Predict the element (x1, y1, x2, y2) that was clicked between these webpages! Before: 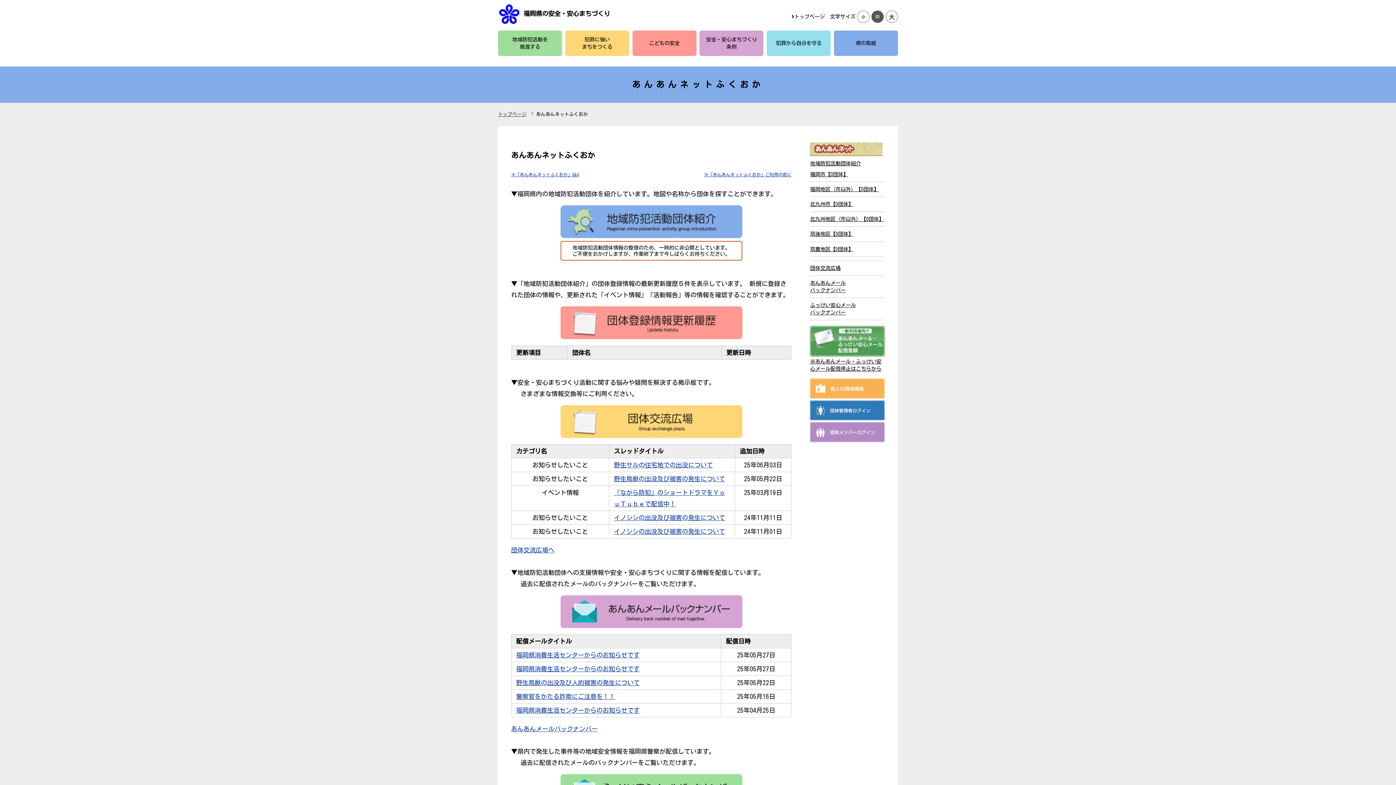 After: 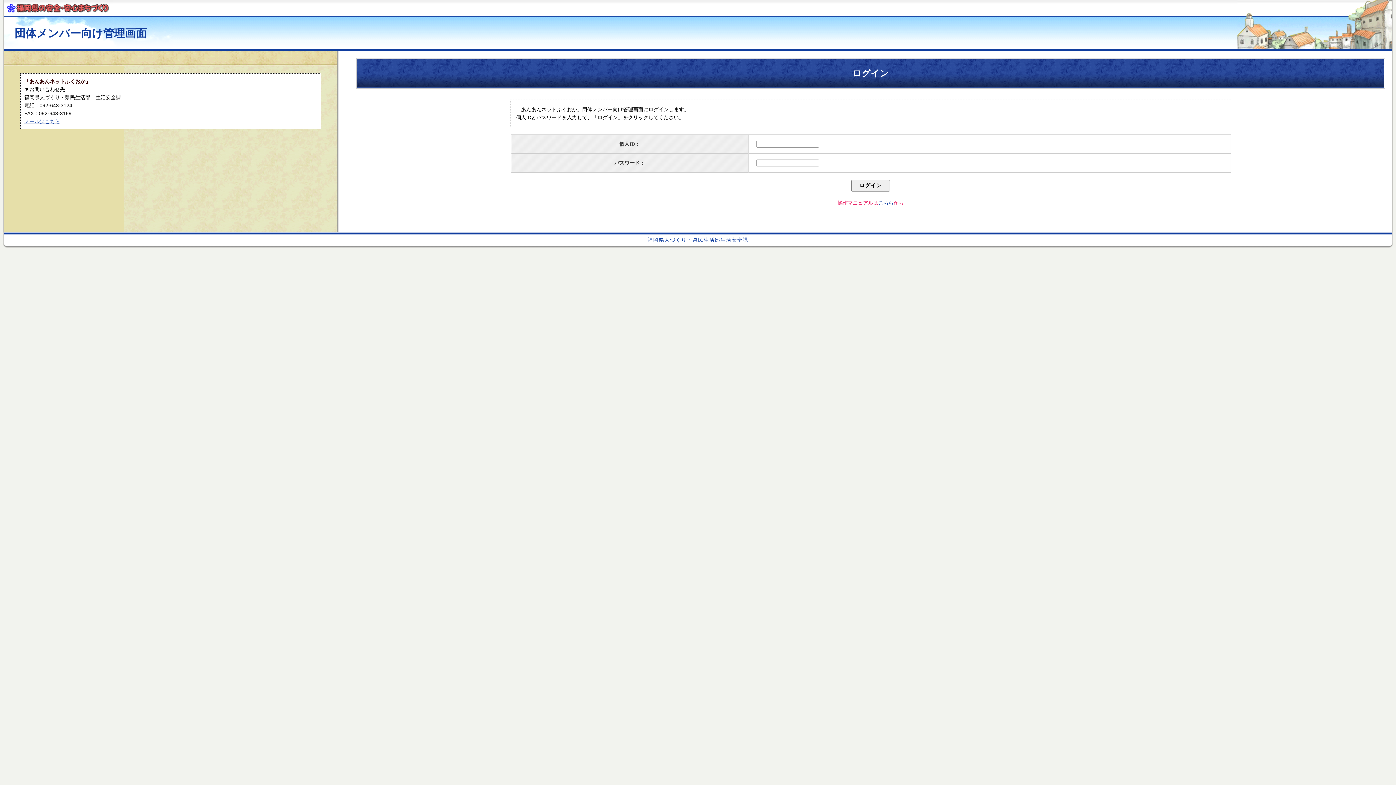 Action: bbox: (810, 436, 885, 441)